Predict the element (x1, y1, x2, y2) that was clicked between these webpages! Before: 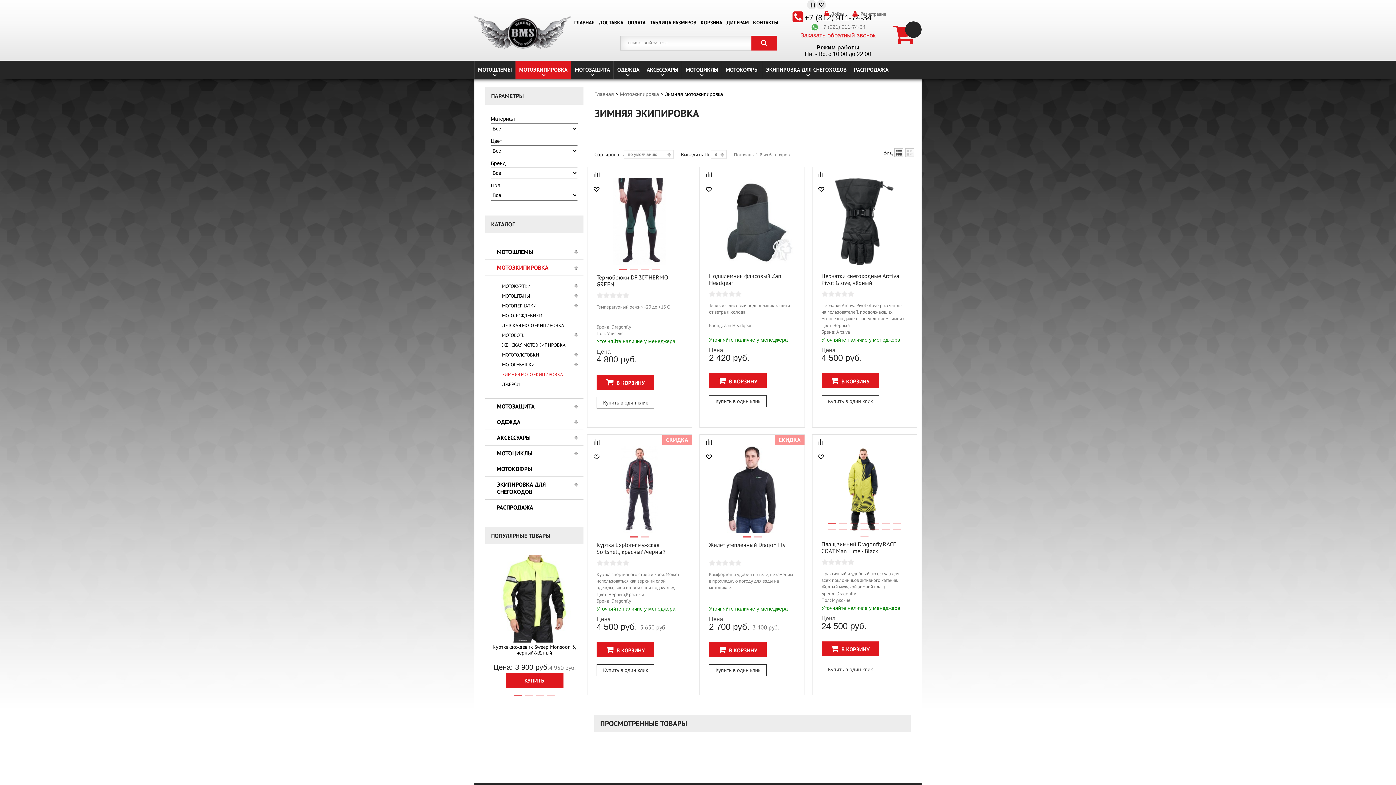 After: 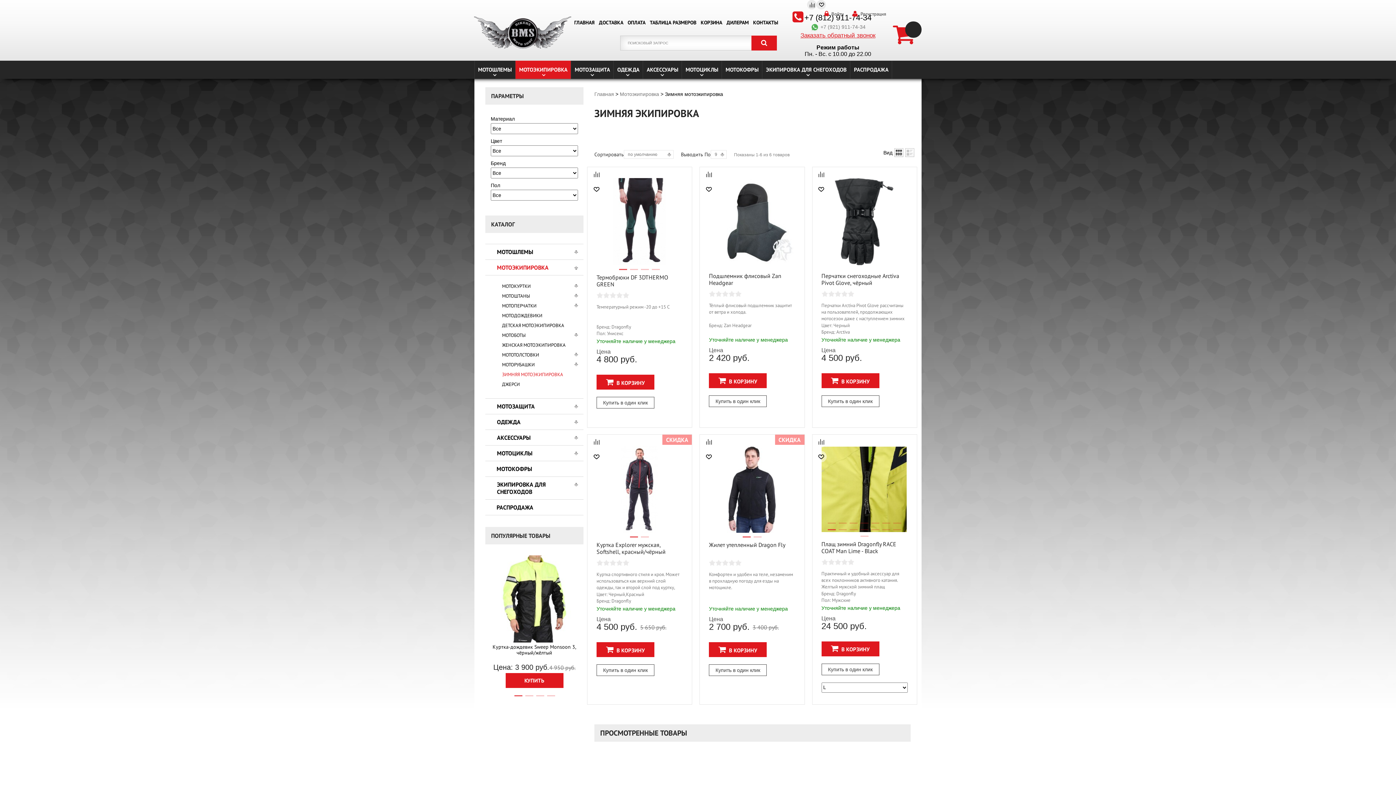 Action: label: 8 of 15 bbox: (827, 529, 835, 536)